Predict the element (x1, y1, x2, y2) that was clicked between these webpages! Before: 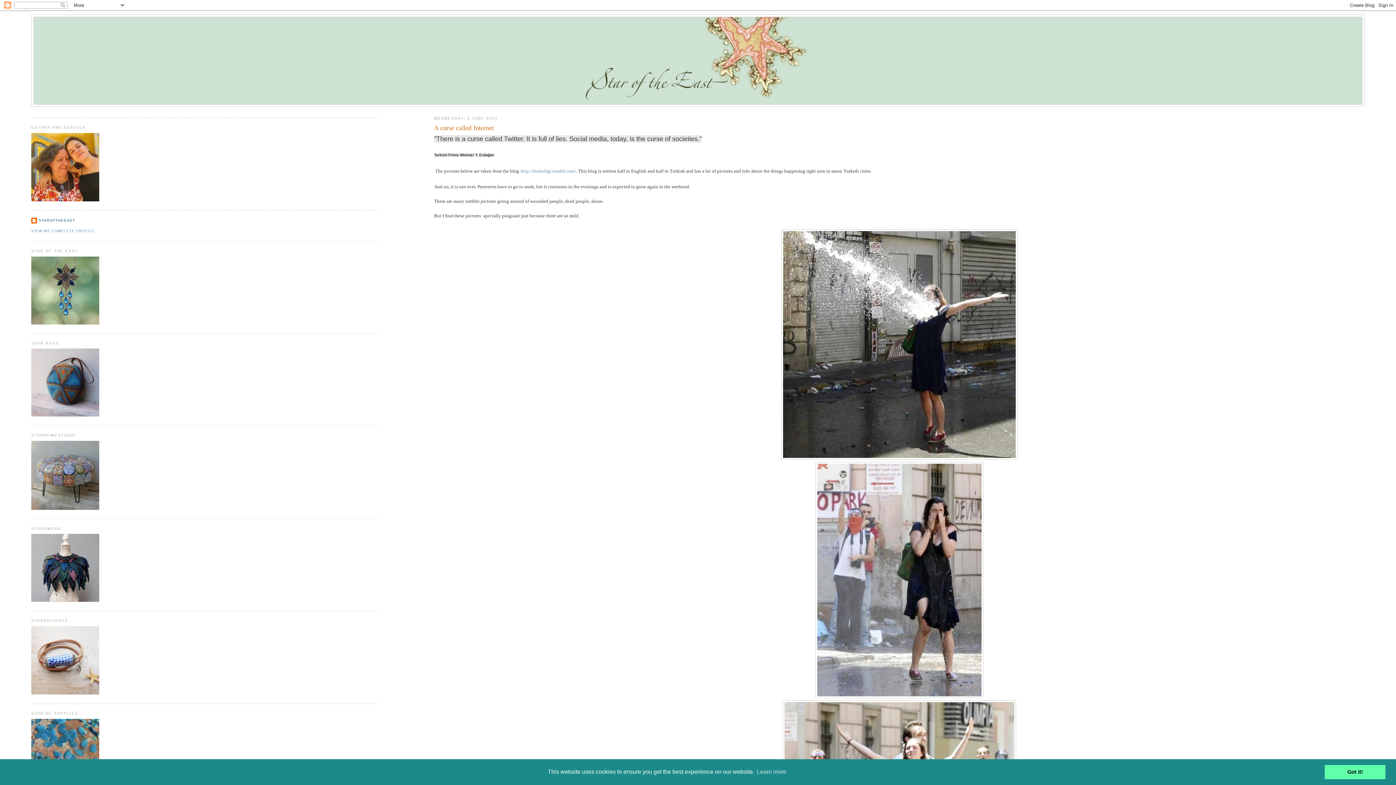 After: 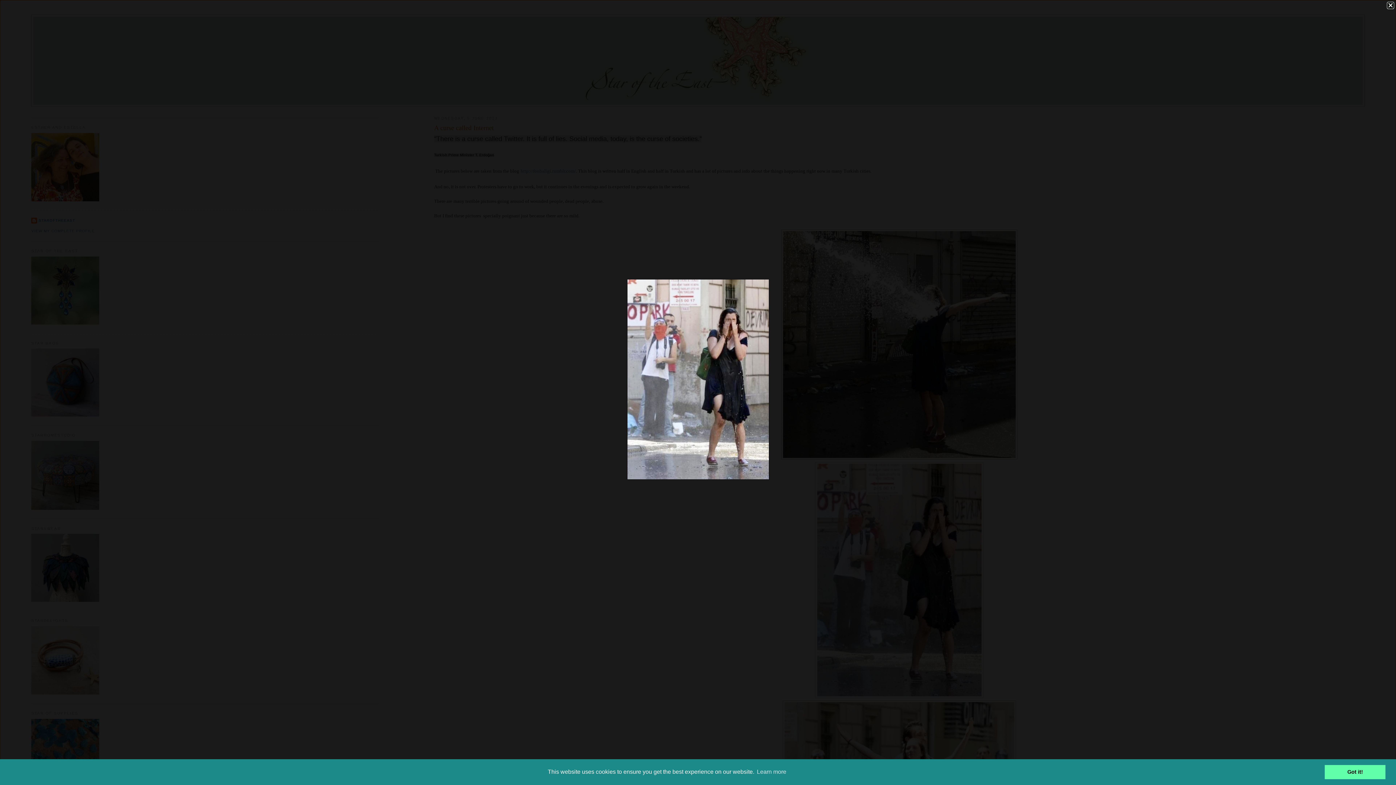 Action: bbox: (815, 694, 983, 699)